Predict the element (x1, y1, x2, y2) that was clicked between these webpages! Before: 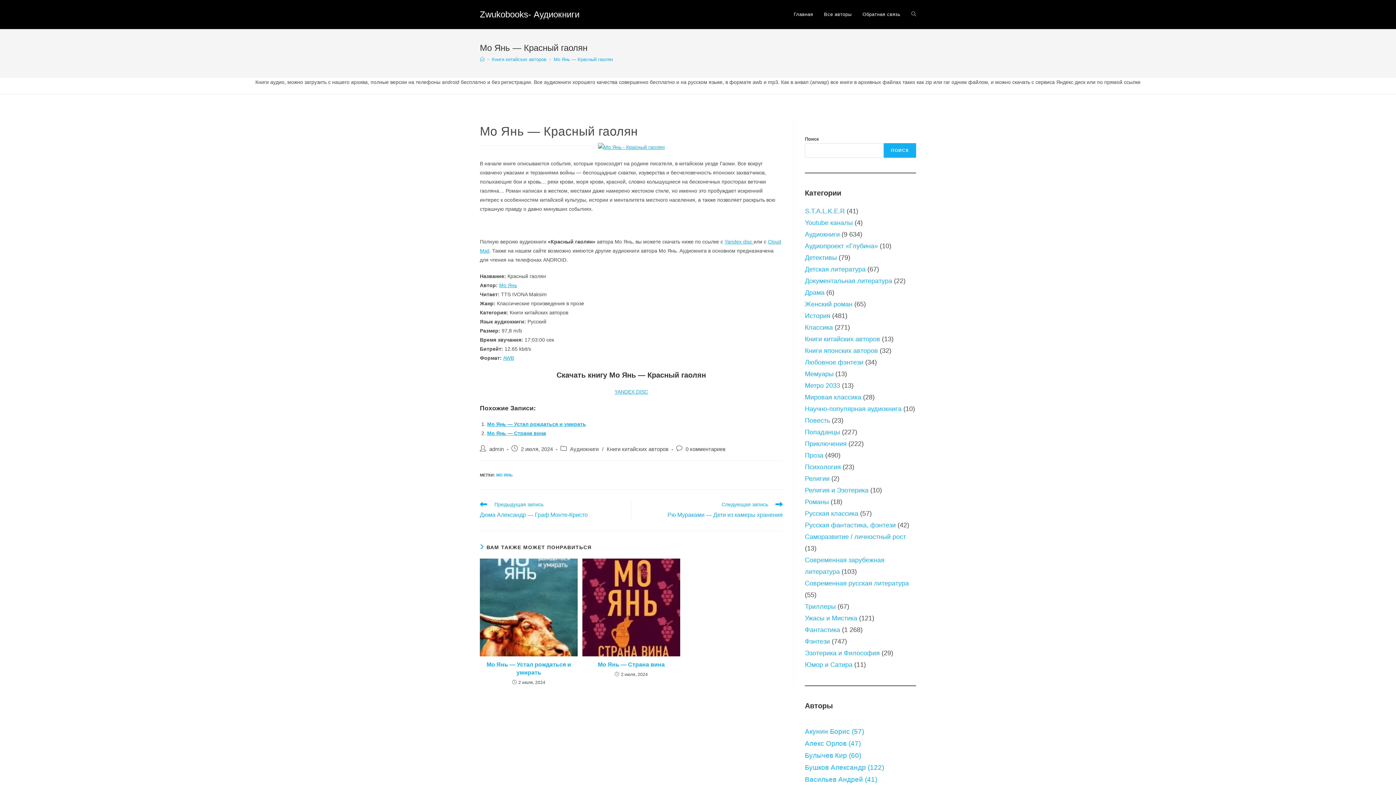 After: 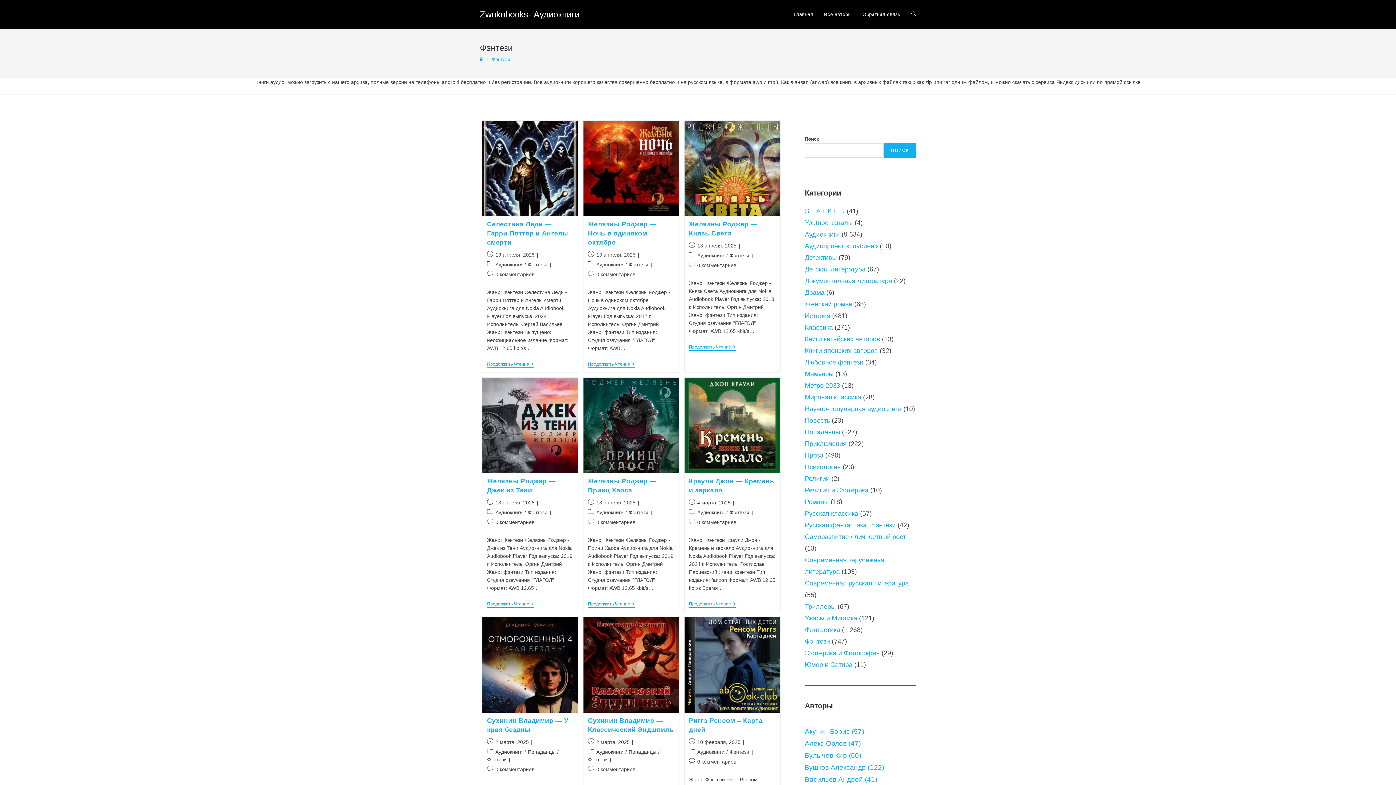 Action: bbox: (805, 638, 830, 645) label: Фэнтези